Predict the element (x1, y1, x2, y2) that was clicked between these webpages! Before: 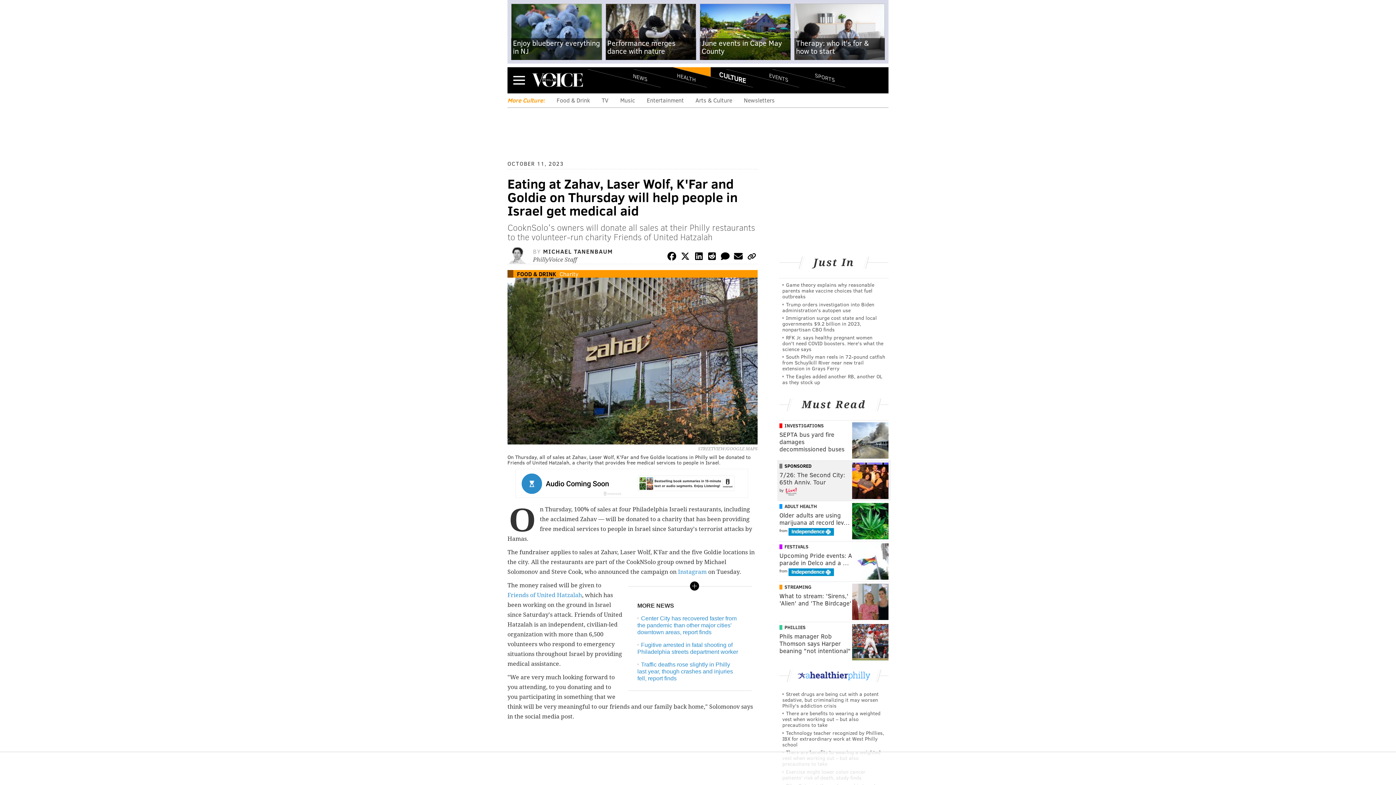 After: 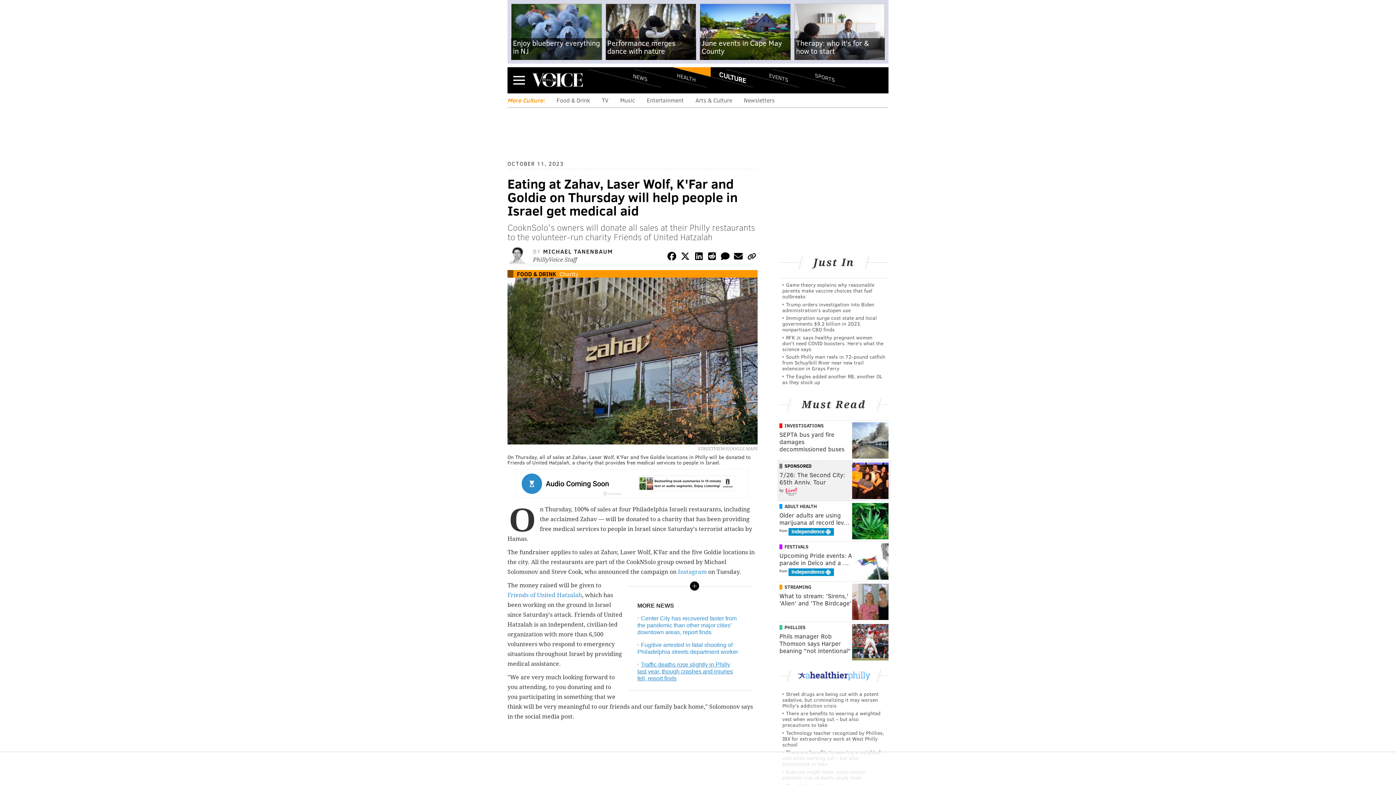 Action: label: Traffic deaths rose slightly in Philly last year, though crashes and injuries fell, report finds bbox: (637, 661, 733, 681)